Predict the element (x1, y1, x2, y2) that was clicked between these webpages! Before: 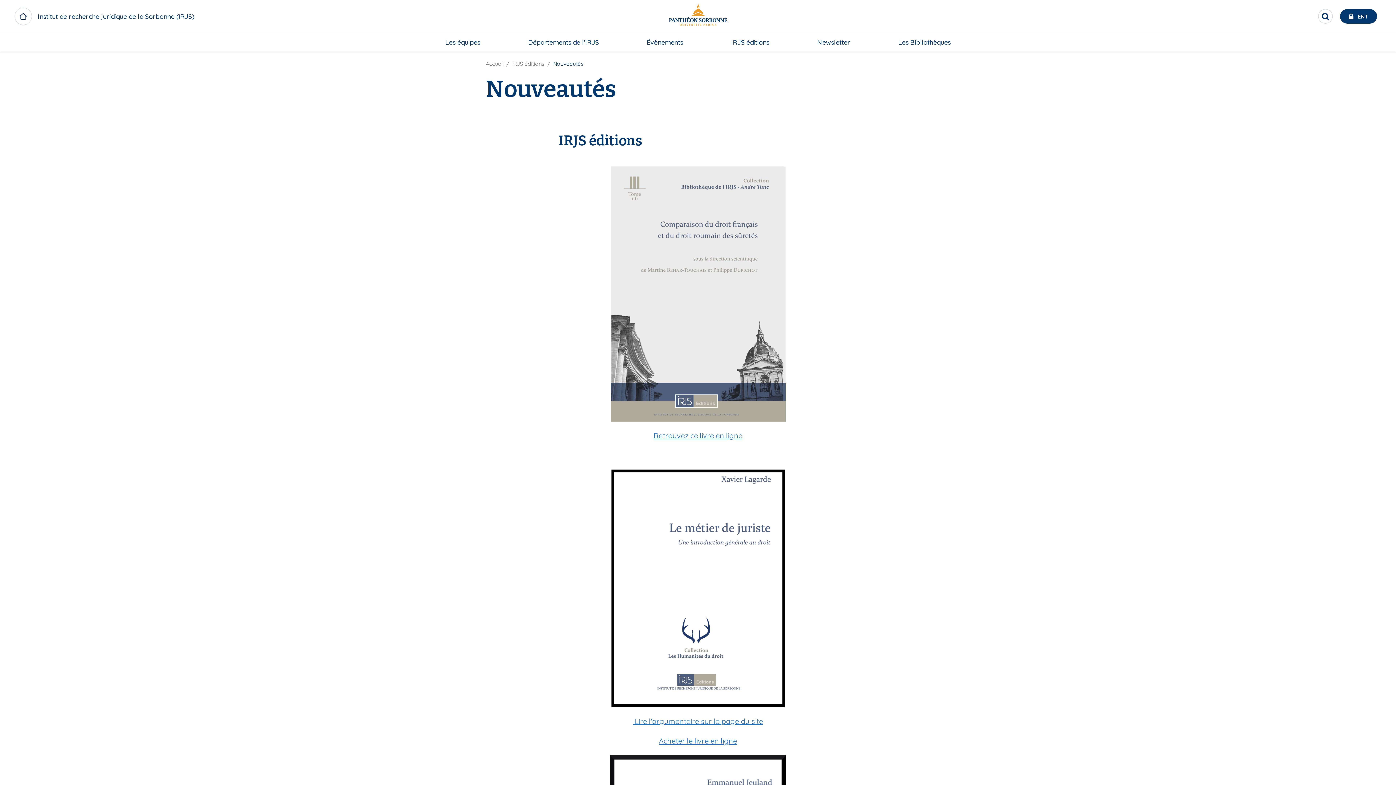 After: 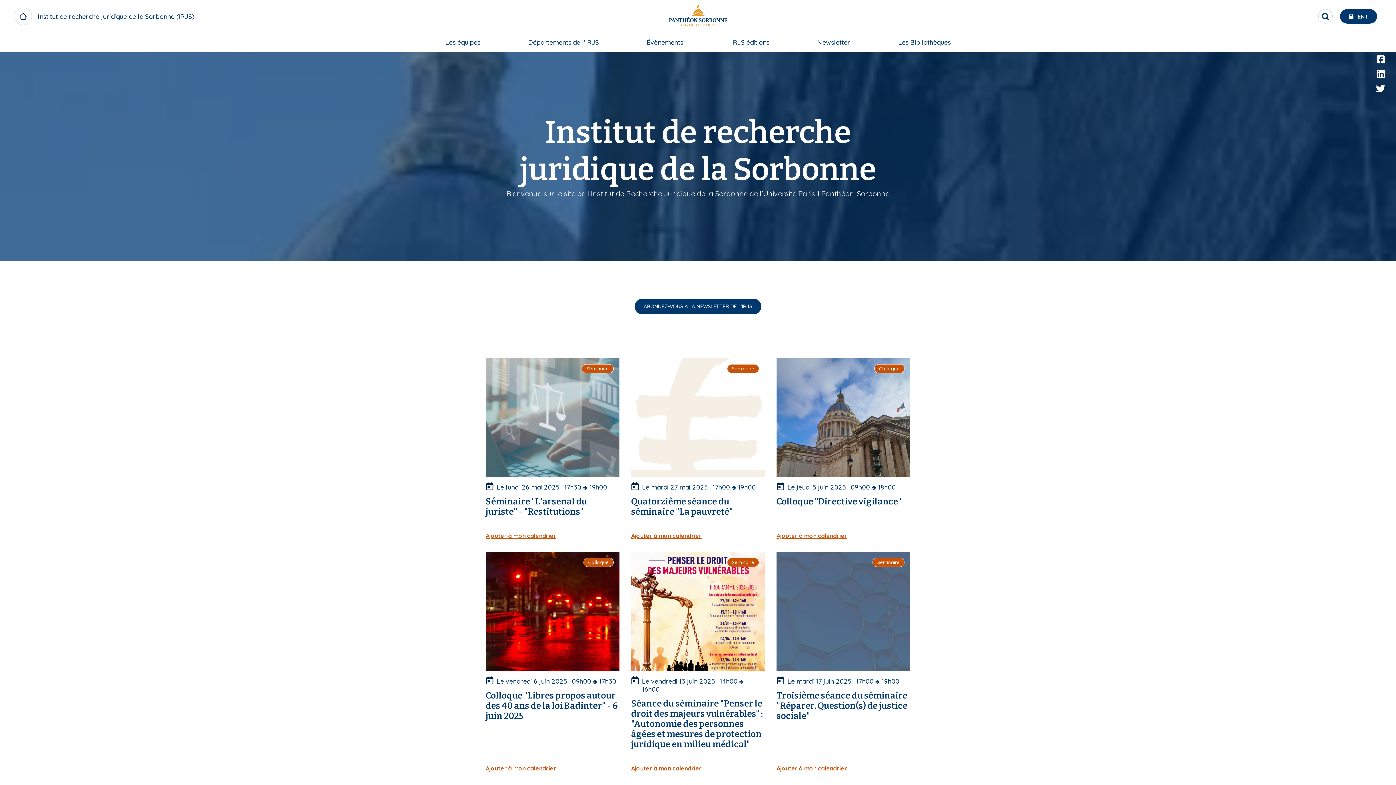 Action: bbox: (14, 7, 194, 25) label: Institut de recherche juridique de la Sorbonne (IRJS)